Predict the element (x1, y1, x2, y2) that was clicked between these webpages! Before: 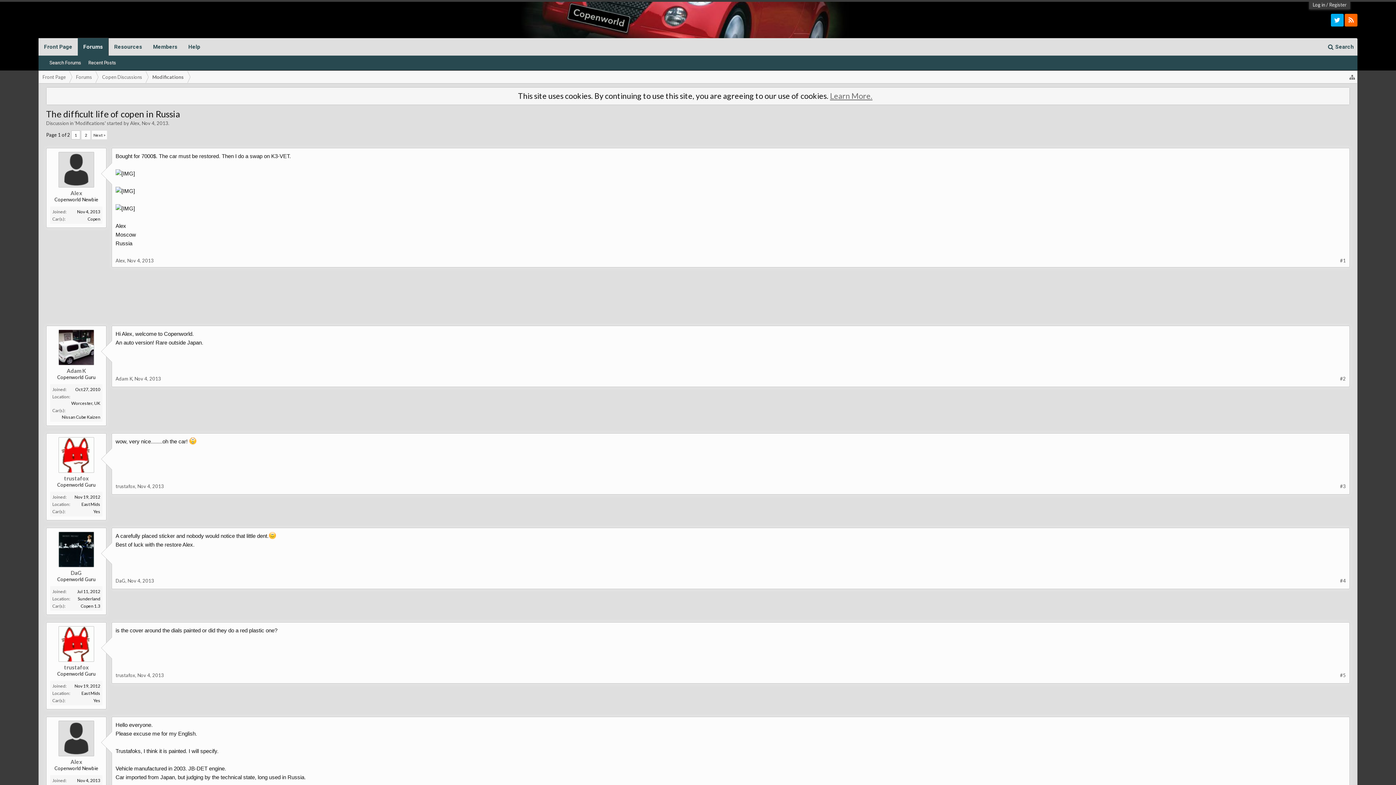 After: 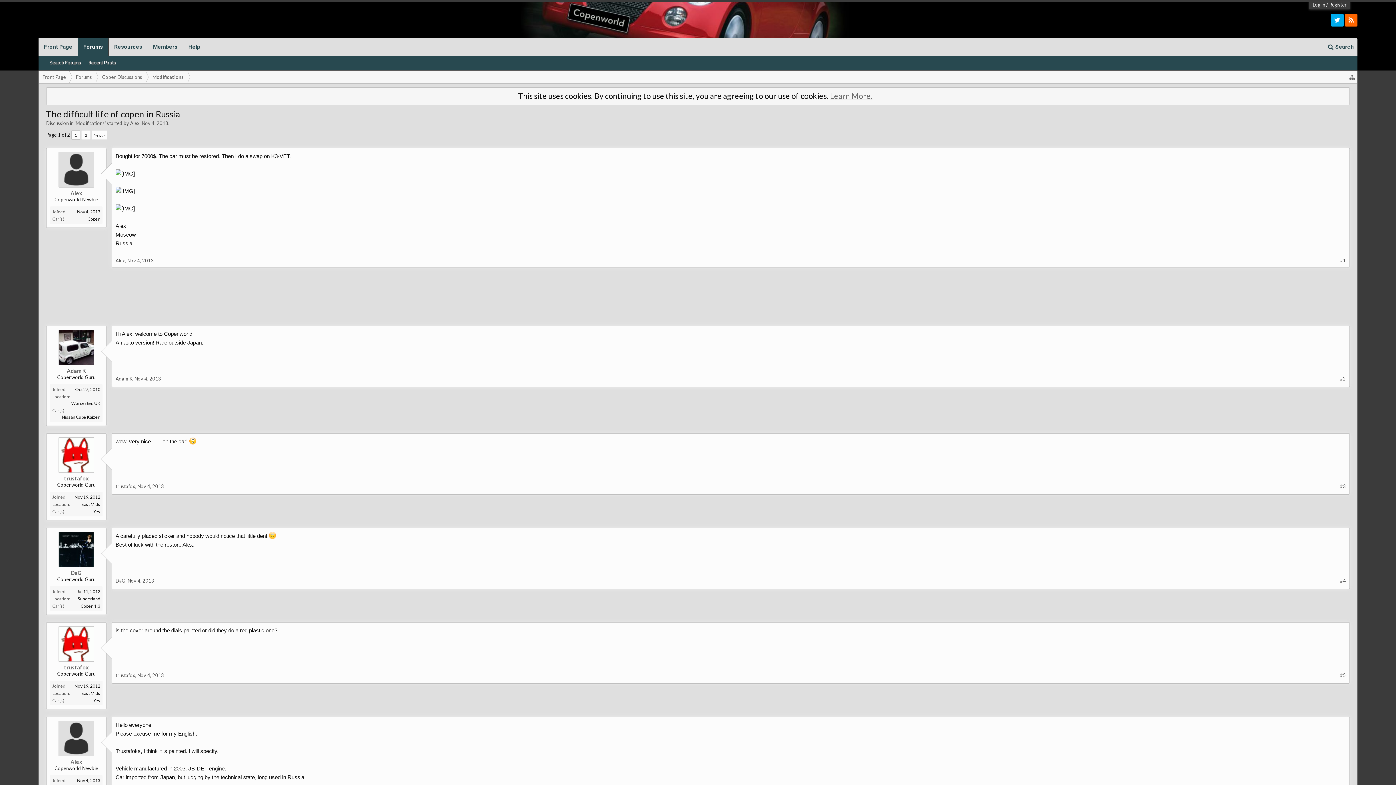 Action: bbox: (77, 596, 100, 601) label: Sunderland